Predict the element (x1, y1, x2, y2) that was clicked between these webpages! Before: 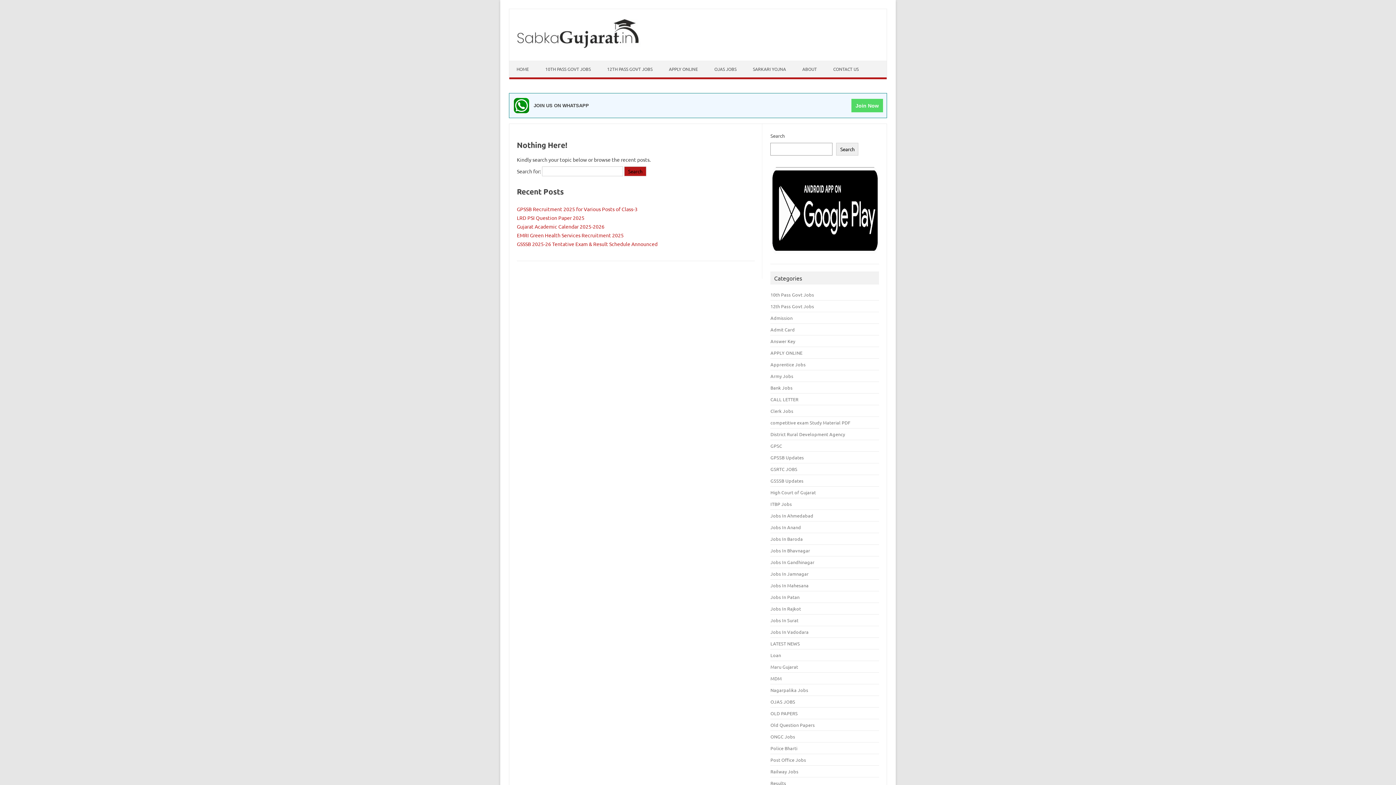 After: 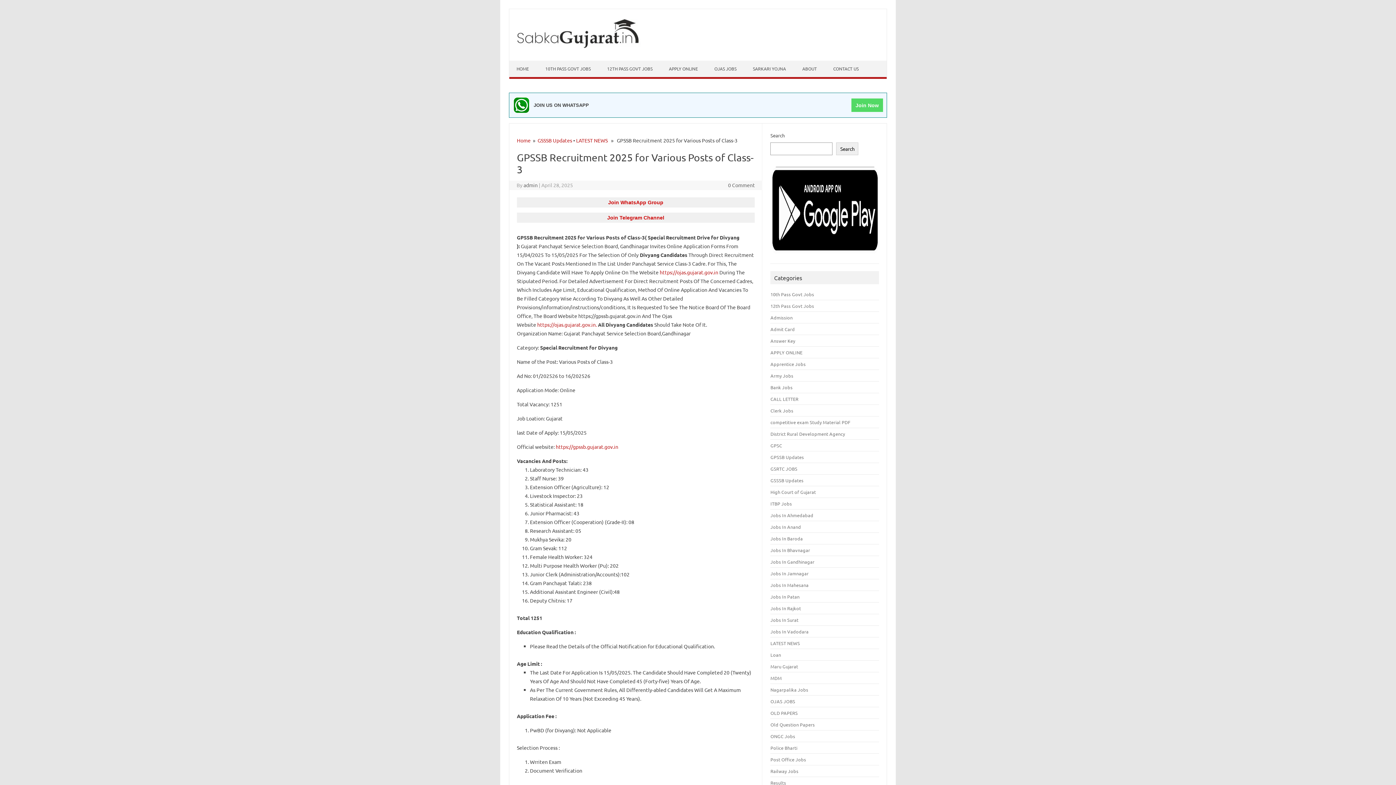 Action: bbox: (517, 205, 637, 212) label: GPSSB Recruitment 2025 for Various Posts of Class-3